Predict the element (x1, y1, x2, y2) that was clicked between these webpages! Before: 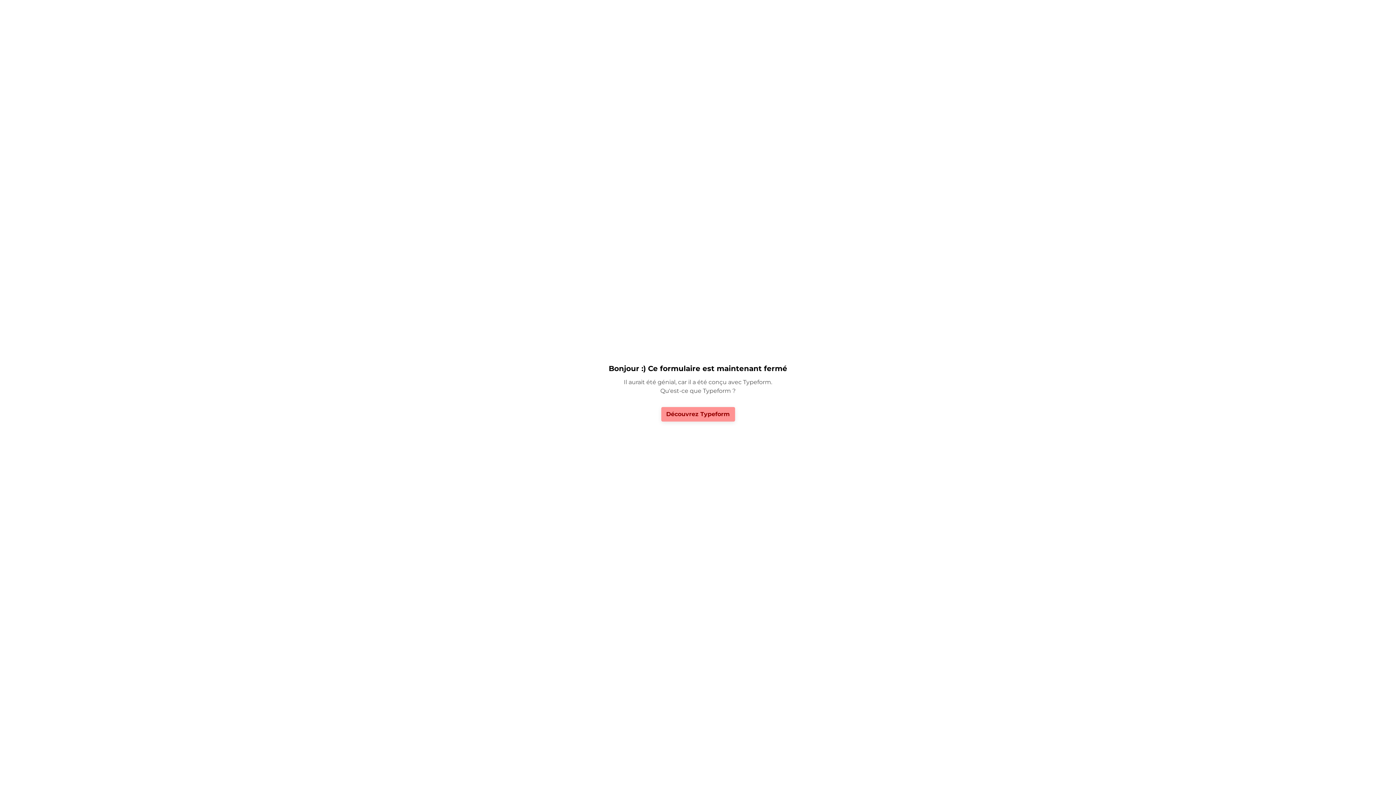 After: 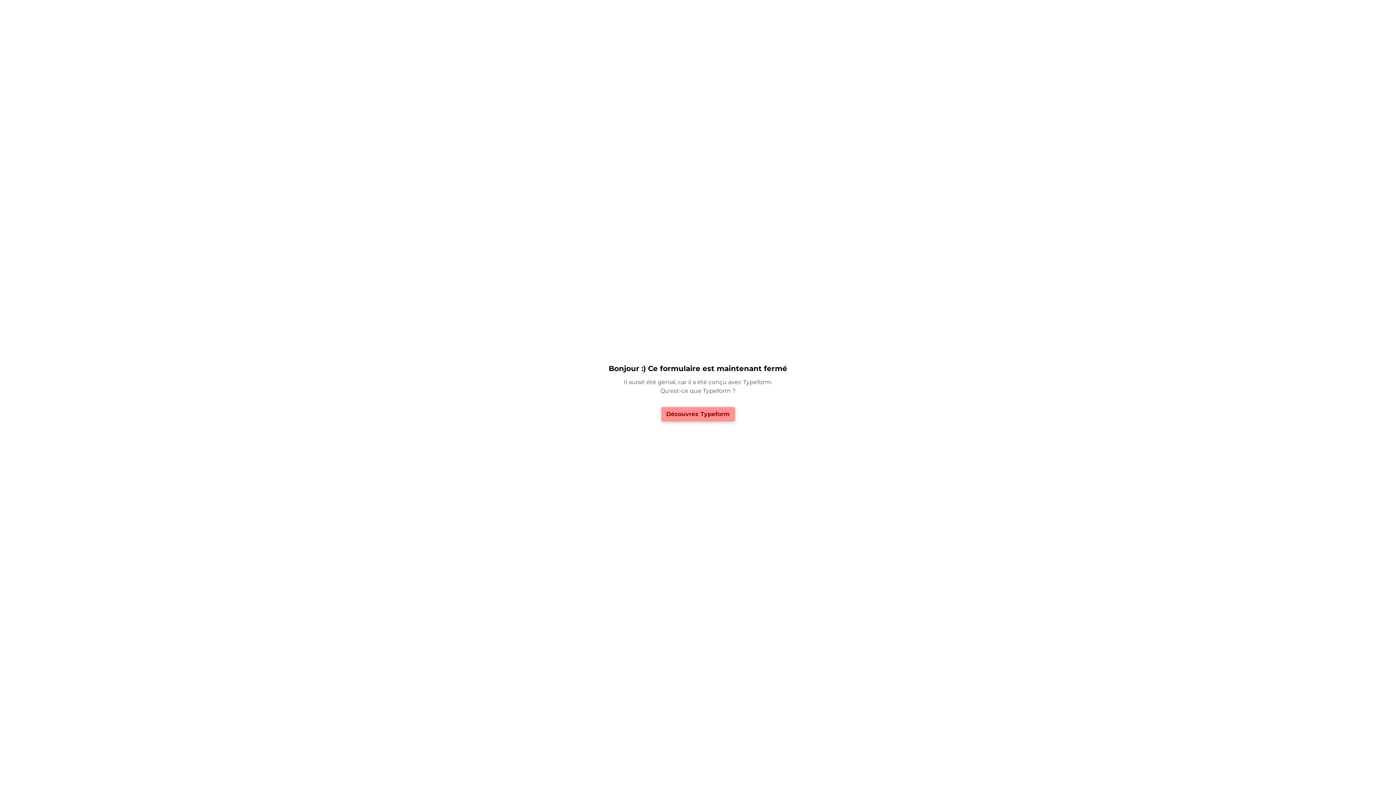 Action: label: Découvrez Typeform bbox: (661, 407, 735, 421)